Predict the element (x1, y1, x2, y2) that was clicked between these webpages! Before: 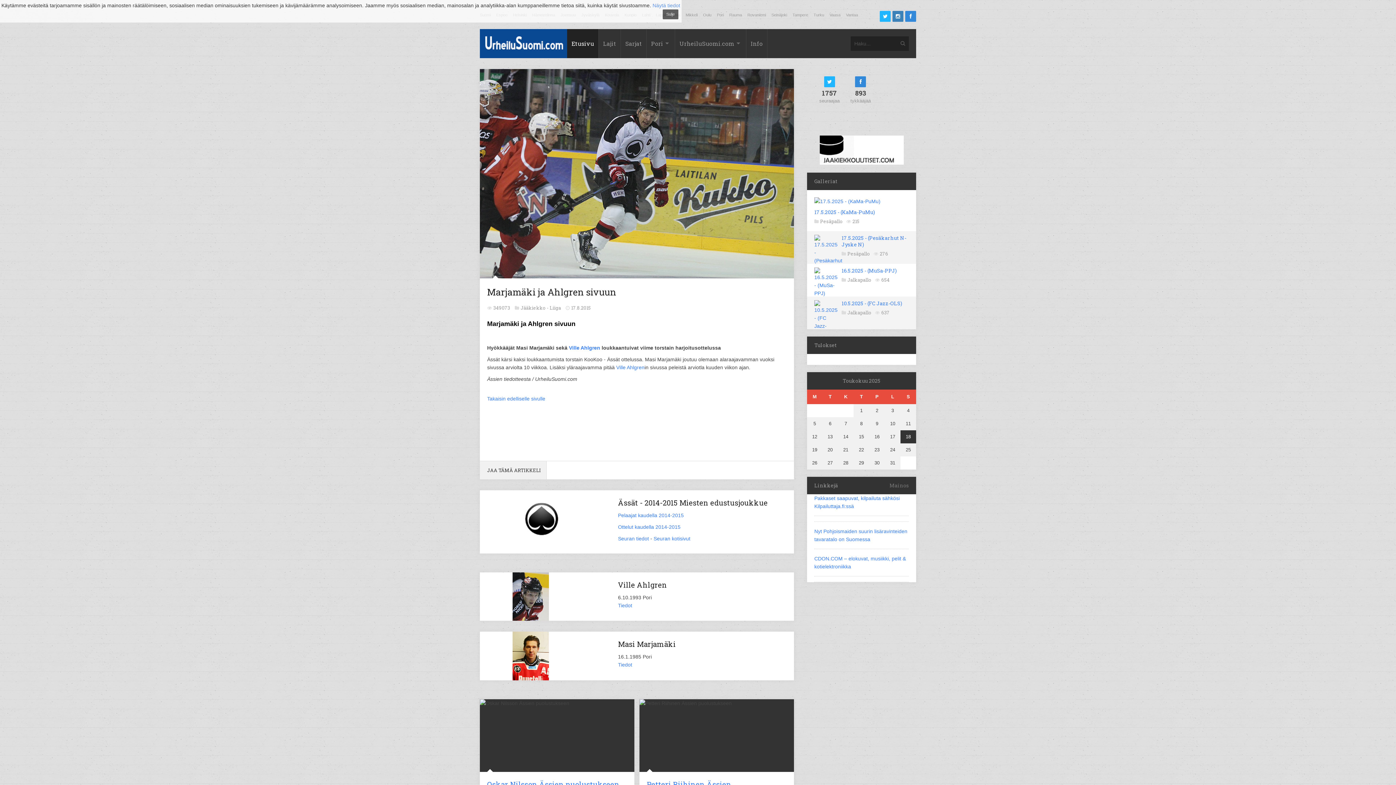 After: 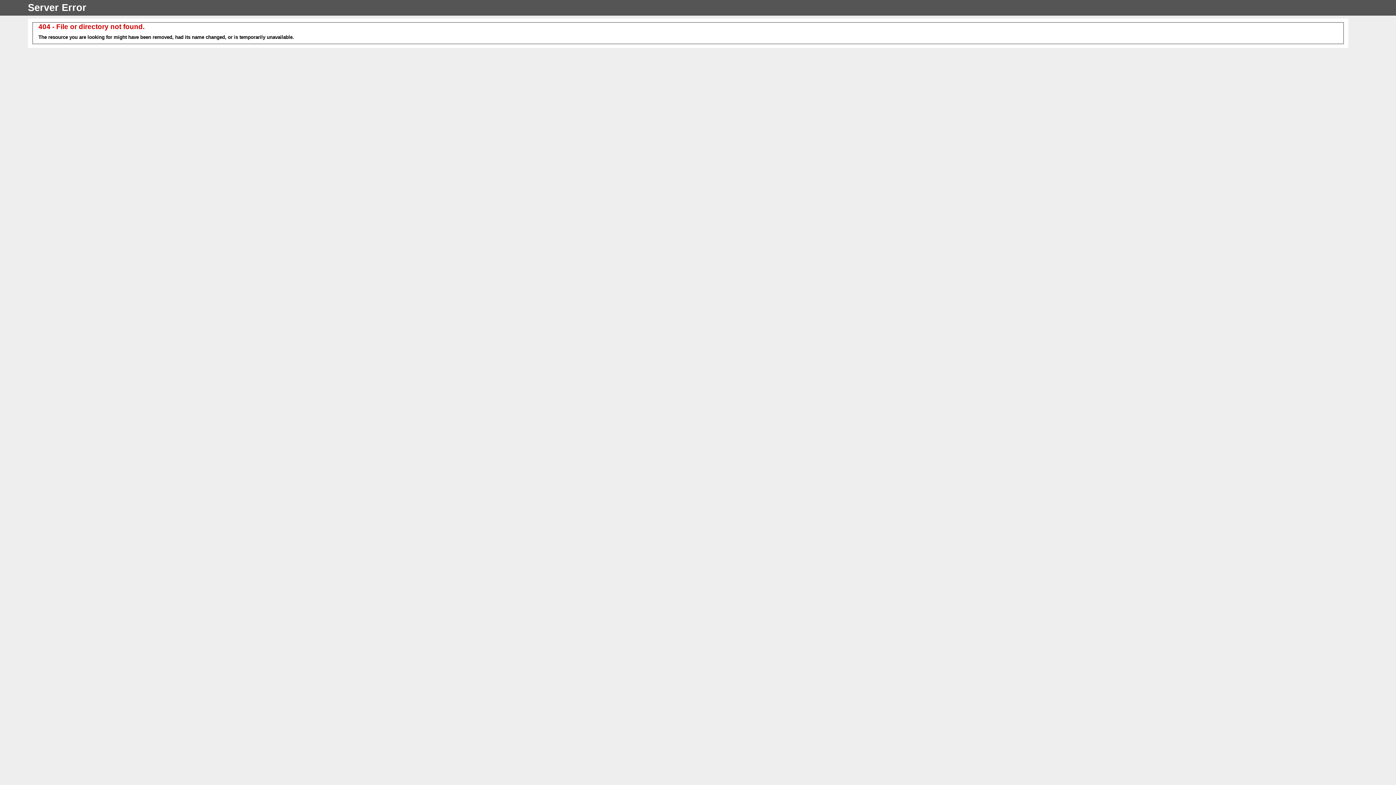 Action: bbox: (807, 336, 916, 354) label: Tulokset